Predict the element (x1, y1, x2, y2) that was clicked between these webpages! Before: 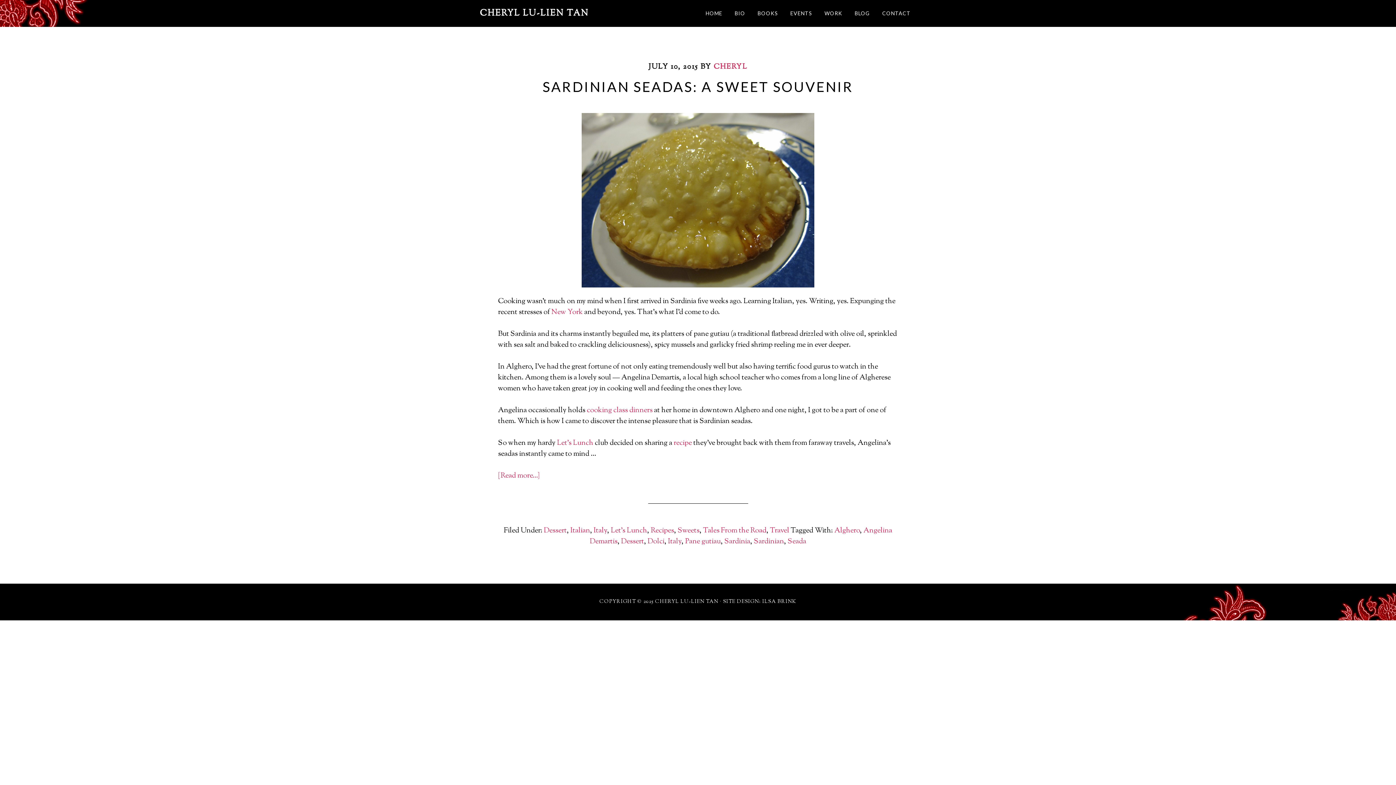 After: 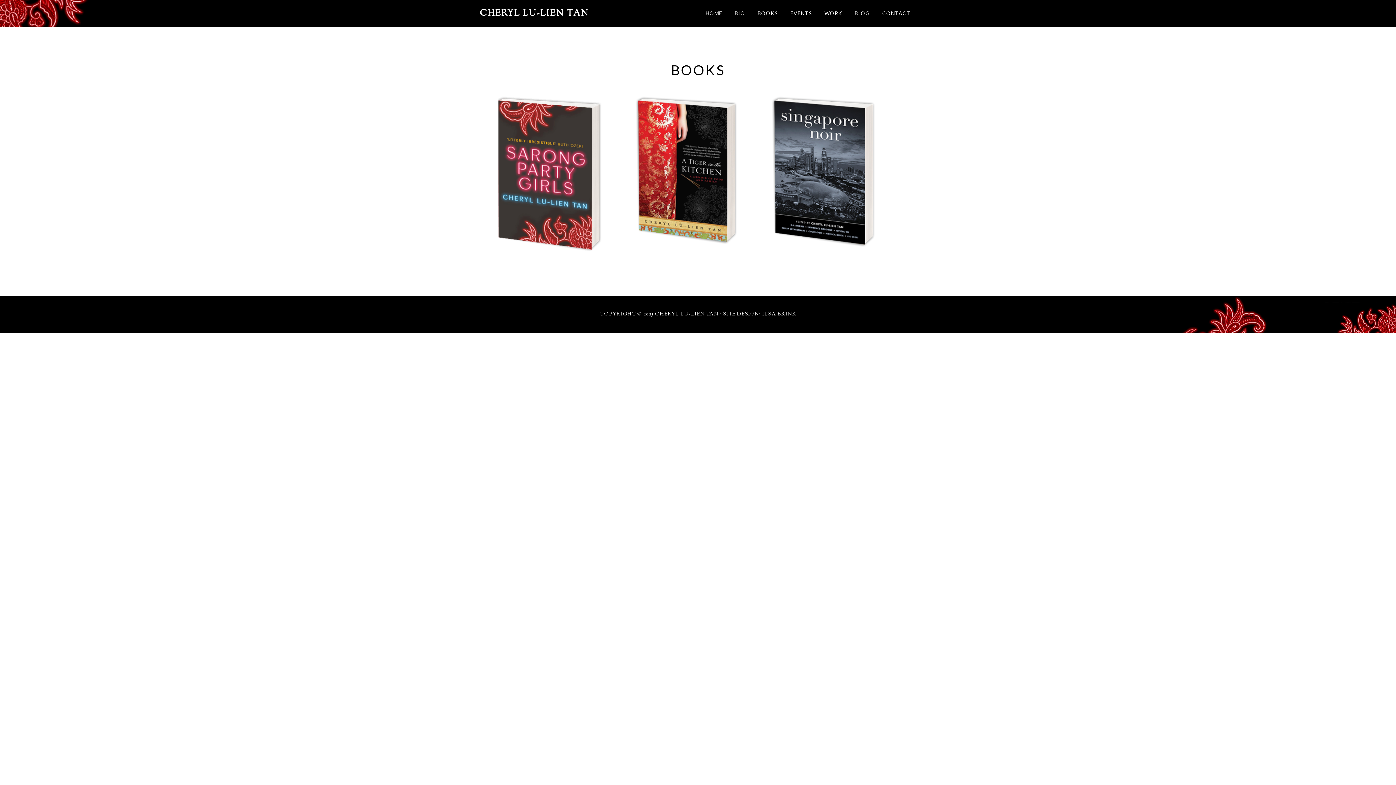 Action: bbox: (752, 0, 783, 26) label: BOOKS